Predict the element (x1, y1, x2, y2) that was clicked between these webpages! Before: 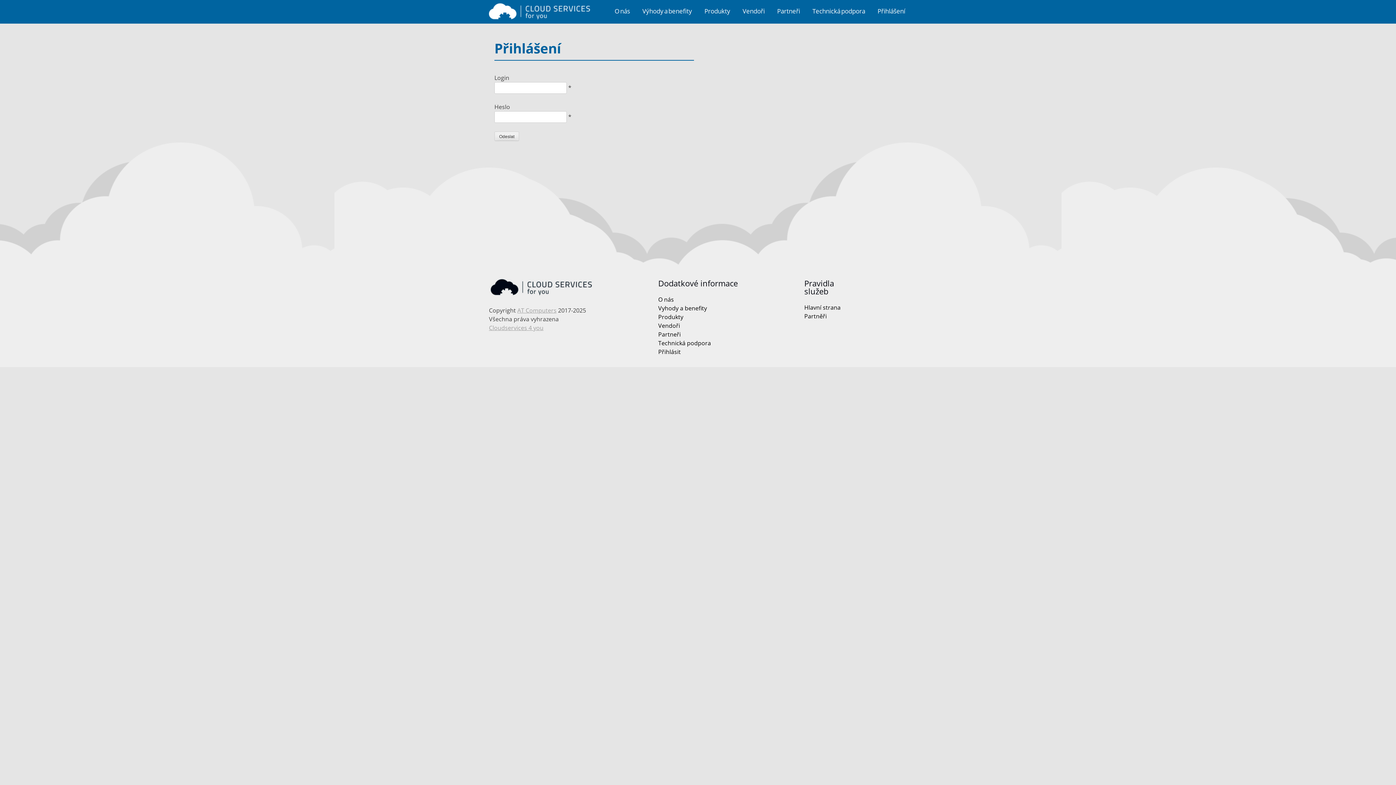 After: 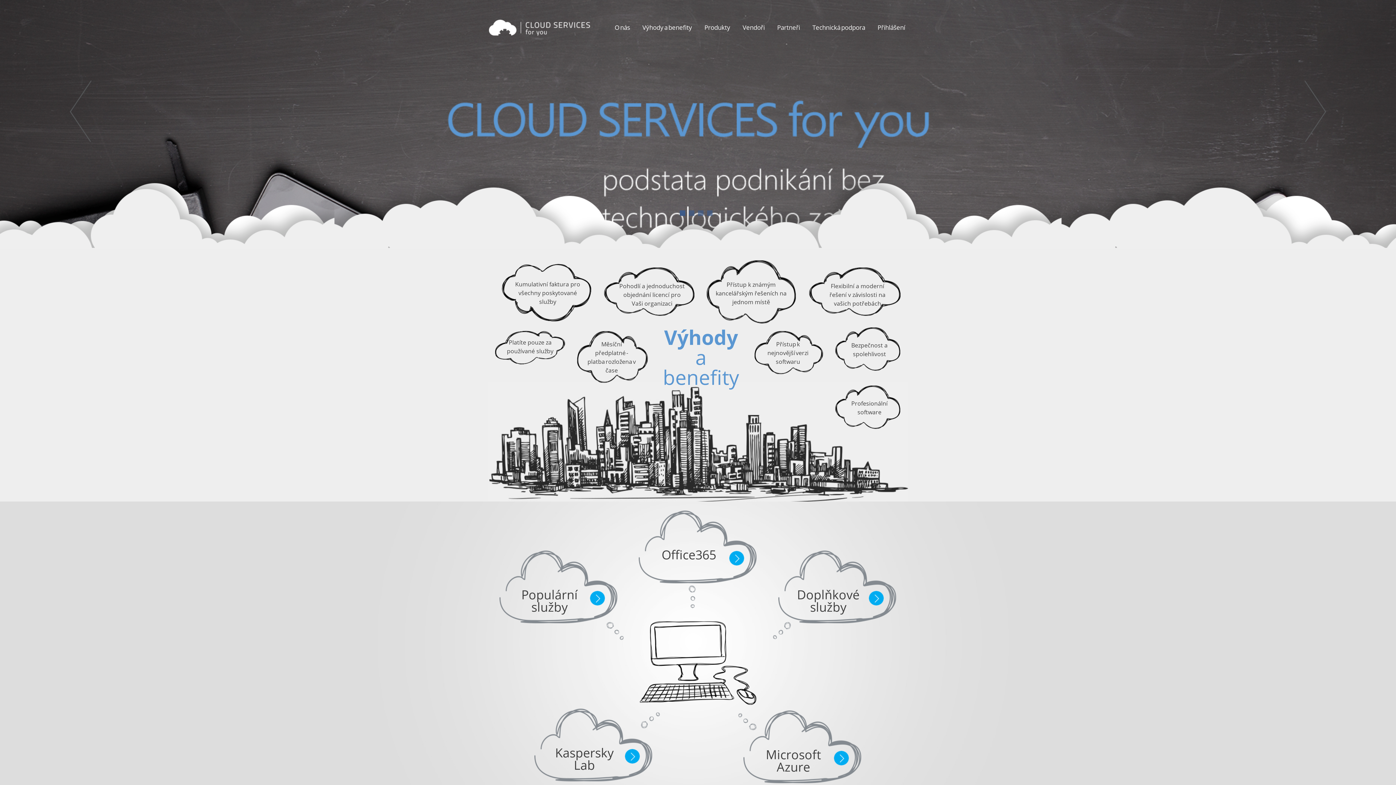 Action: bbox: (613, 5, 632, 17) label: O nás